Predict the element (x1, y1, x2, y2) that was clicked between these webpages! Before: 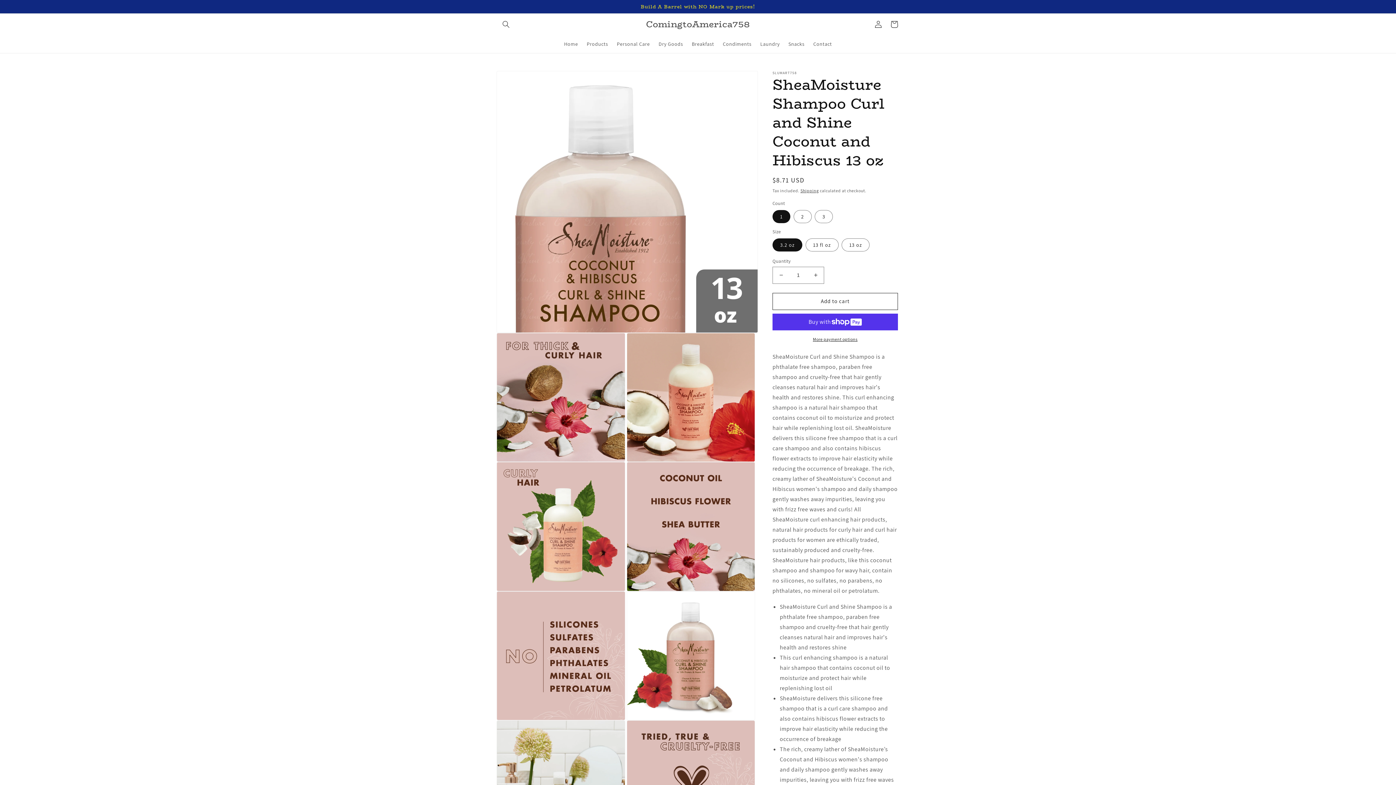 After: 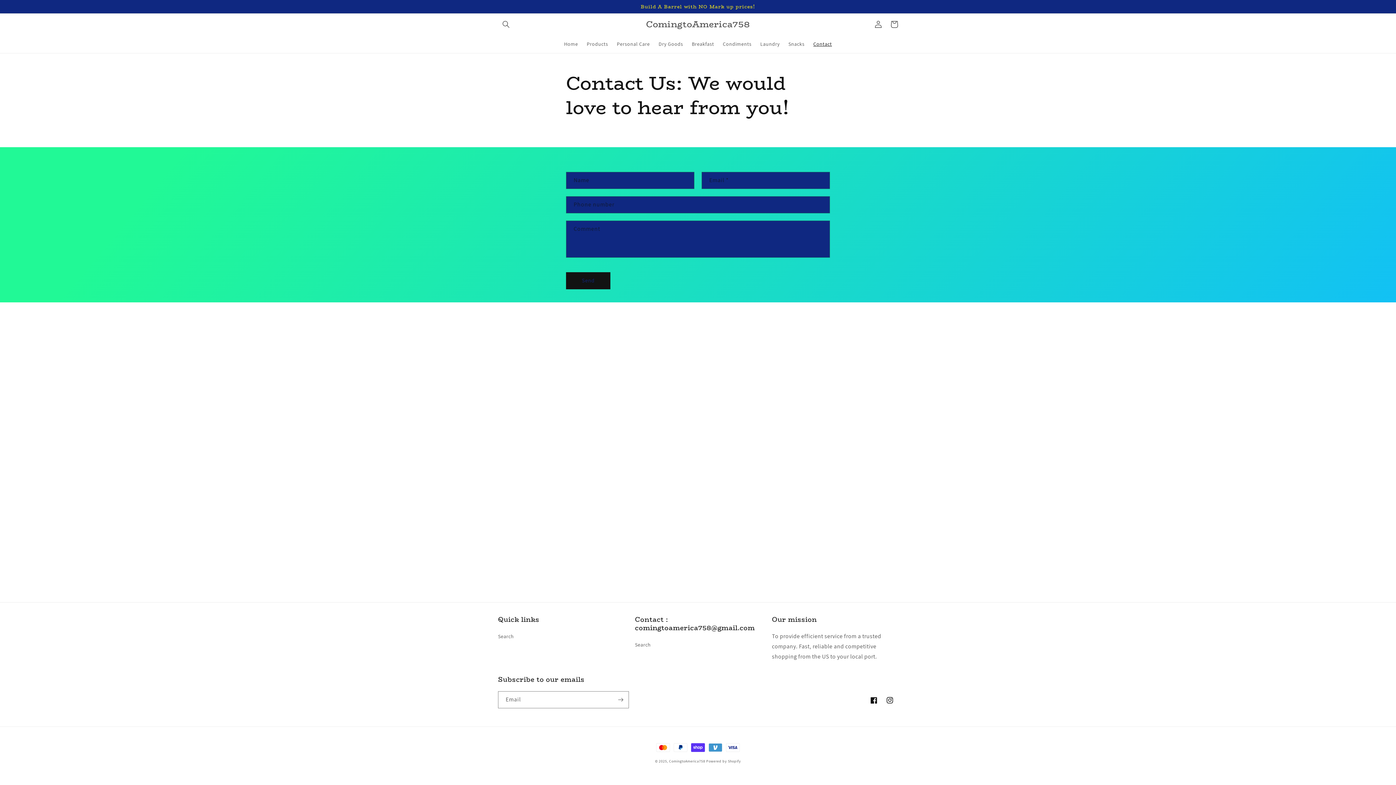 Action: label: Contact bbox: (809, 36, 836, 51)